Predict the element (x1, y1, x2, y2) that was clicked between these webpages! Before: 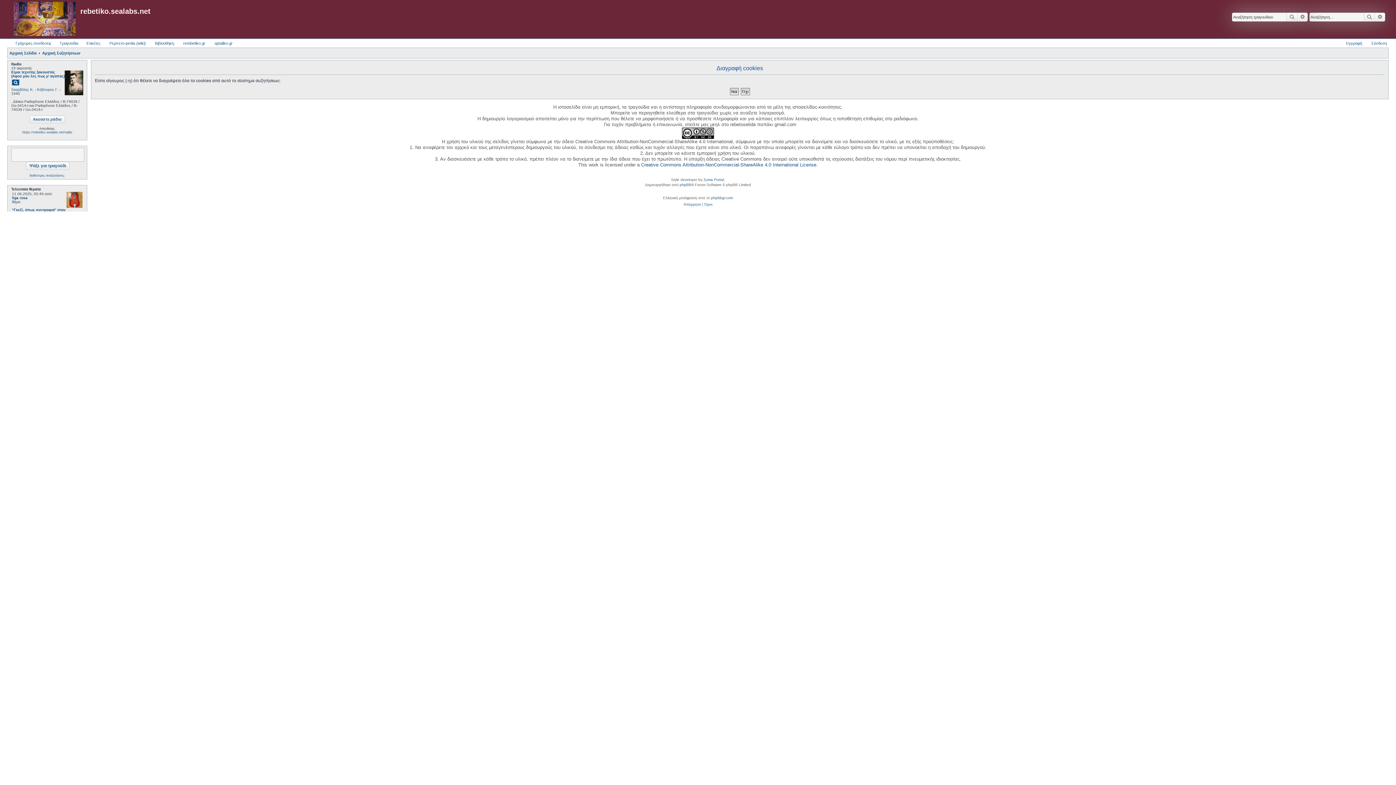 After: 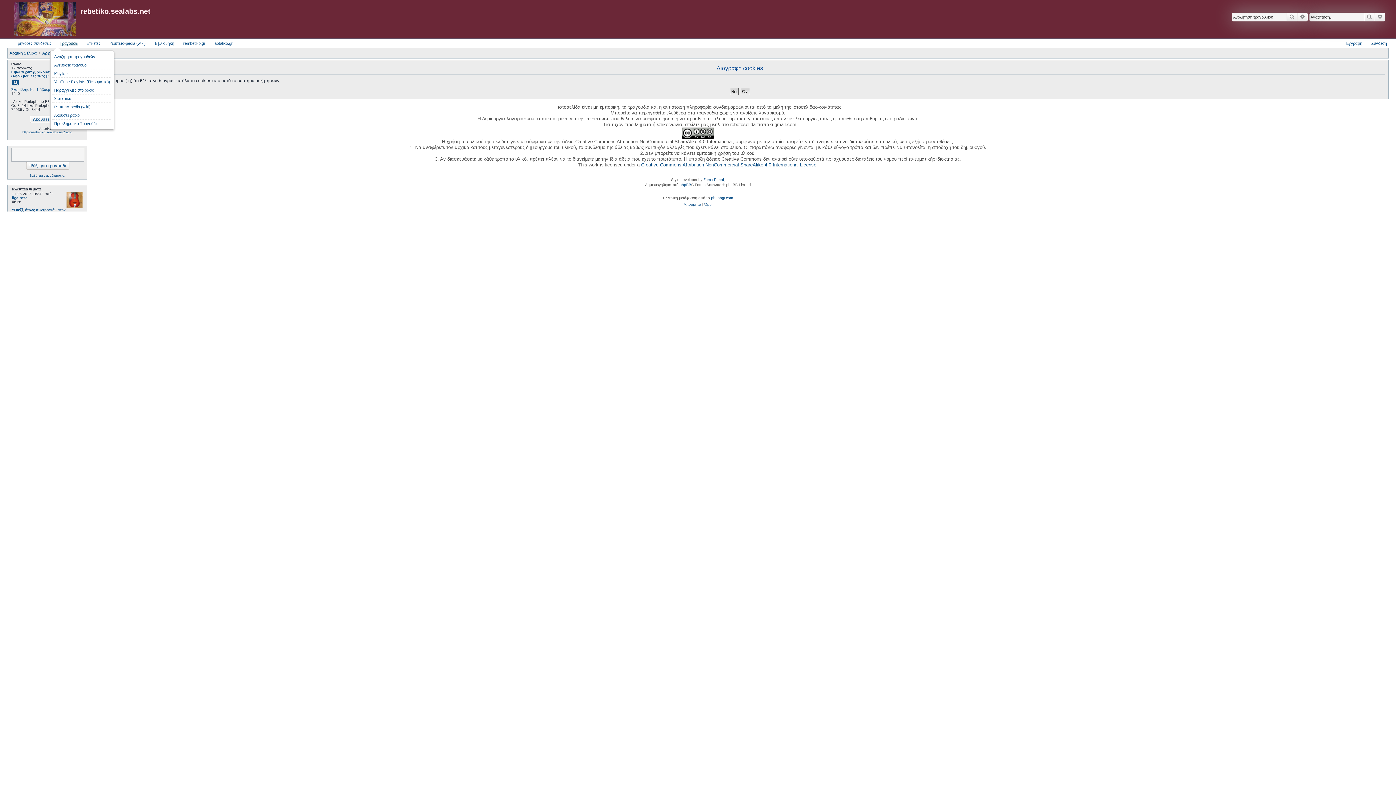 Action: bbox: (53, 38, 78, 47) label: Τραγούδια